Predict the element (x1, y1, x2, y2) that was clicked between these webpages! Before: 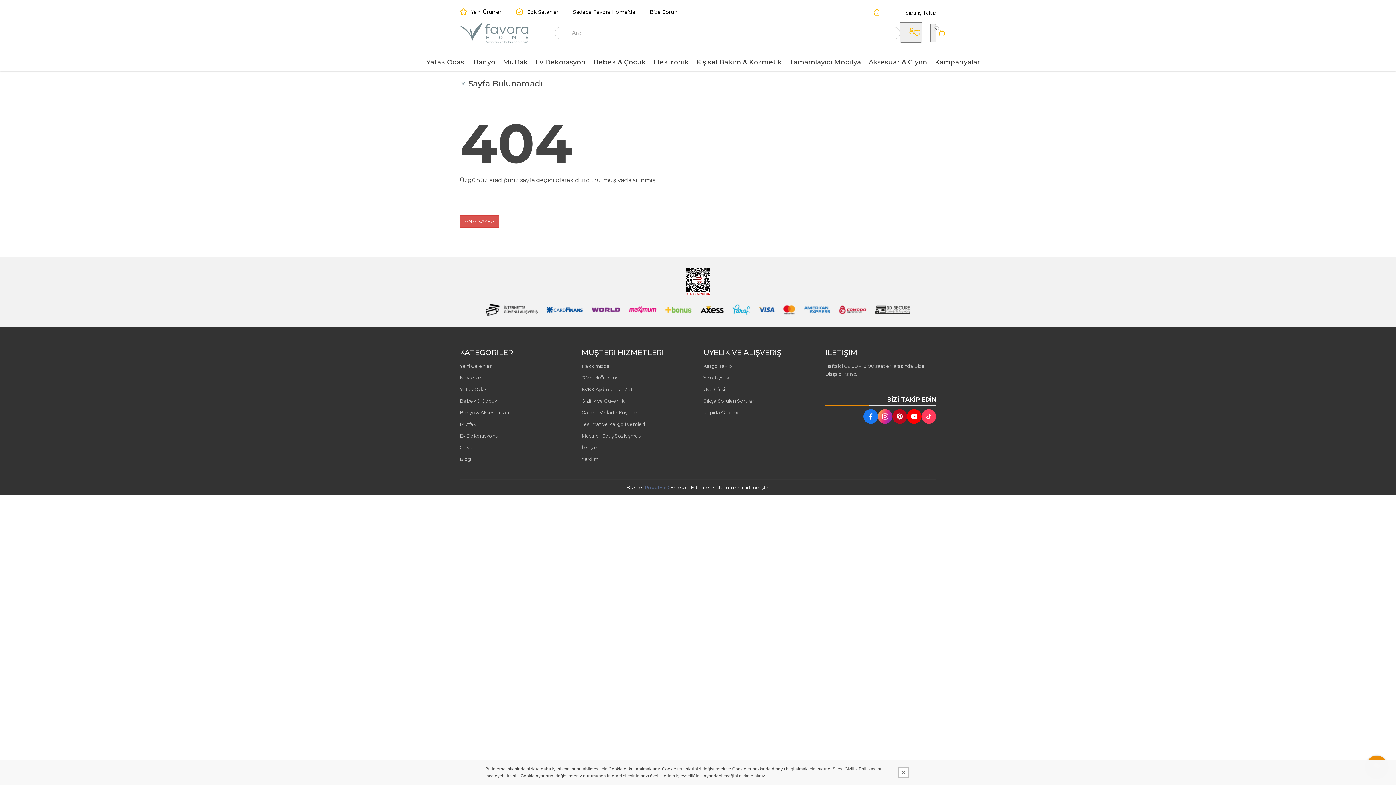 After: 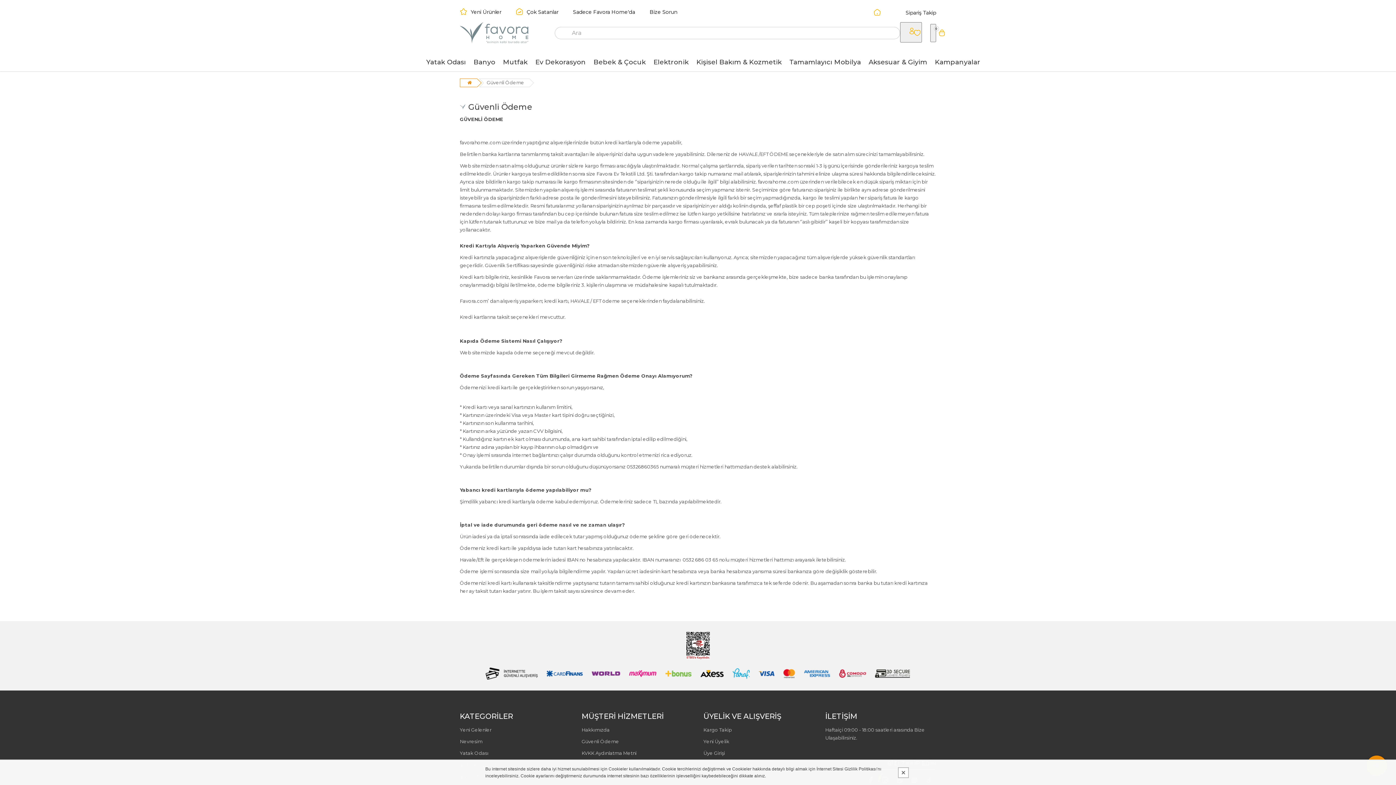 Action: bbox: (581, 371, 692, 383) label: Güvenli Ödeme